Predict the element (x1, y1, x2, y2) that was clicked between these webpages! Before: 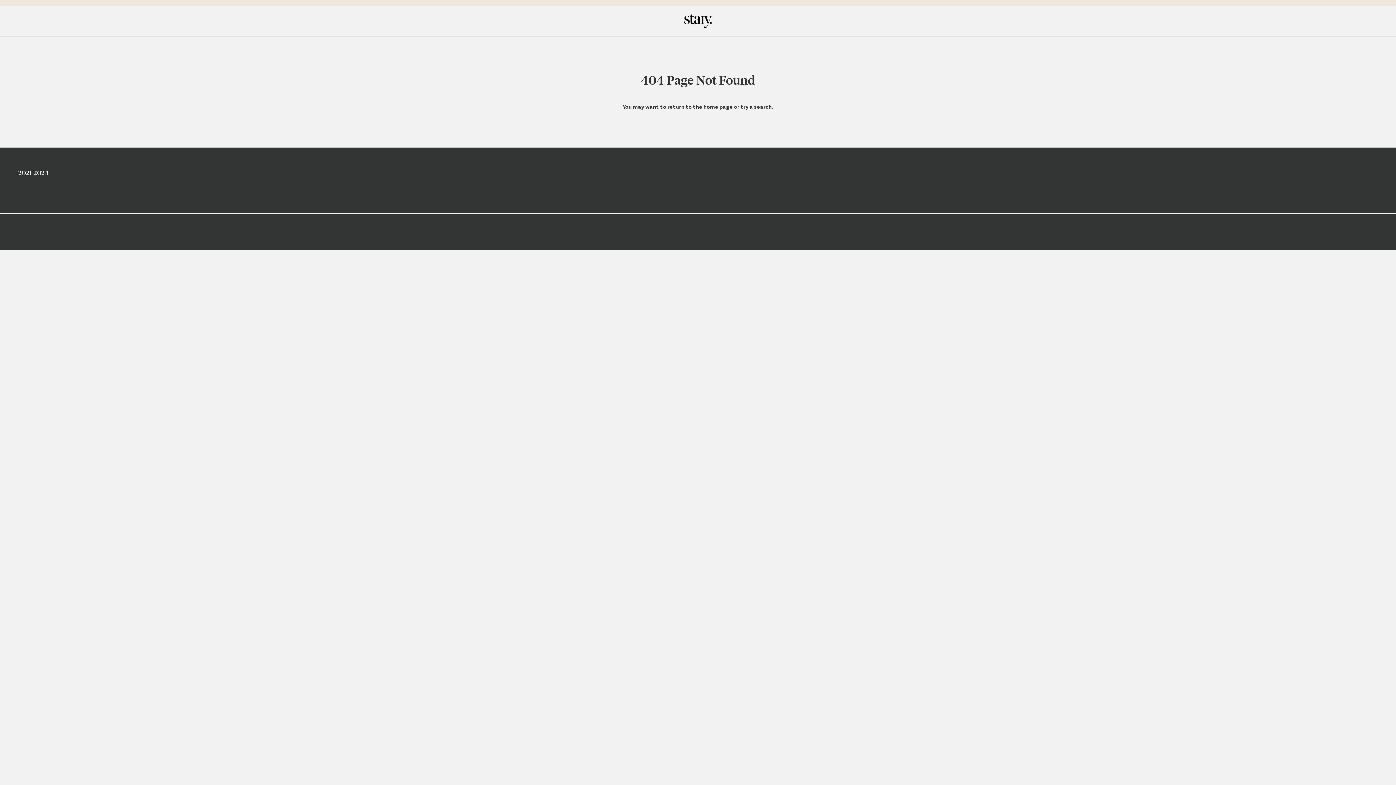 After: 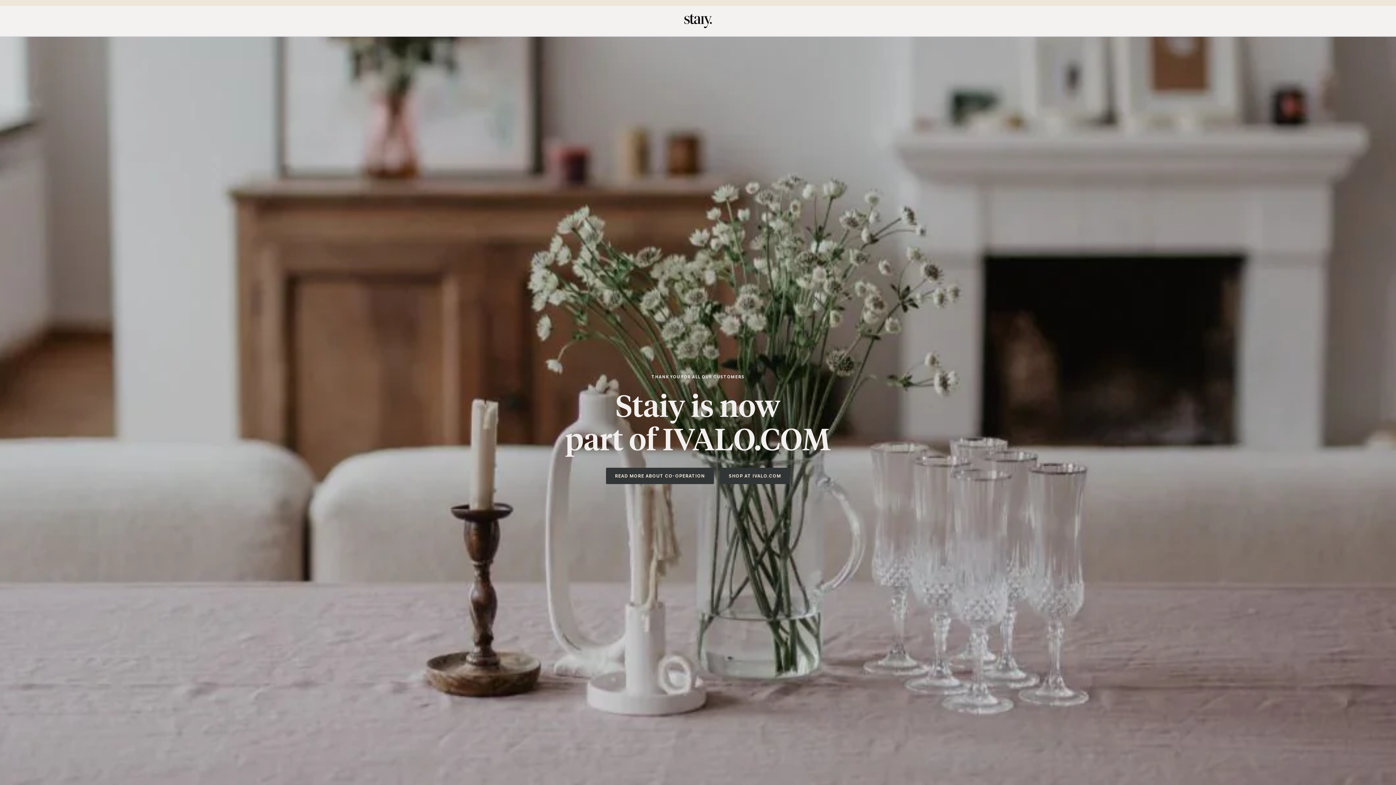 Action: bbox: (678, 13, 718, 28)